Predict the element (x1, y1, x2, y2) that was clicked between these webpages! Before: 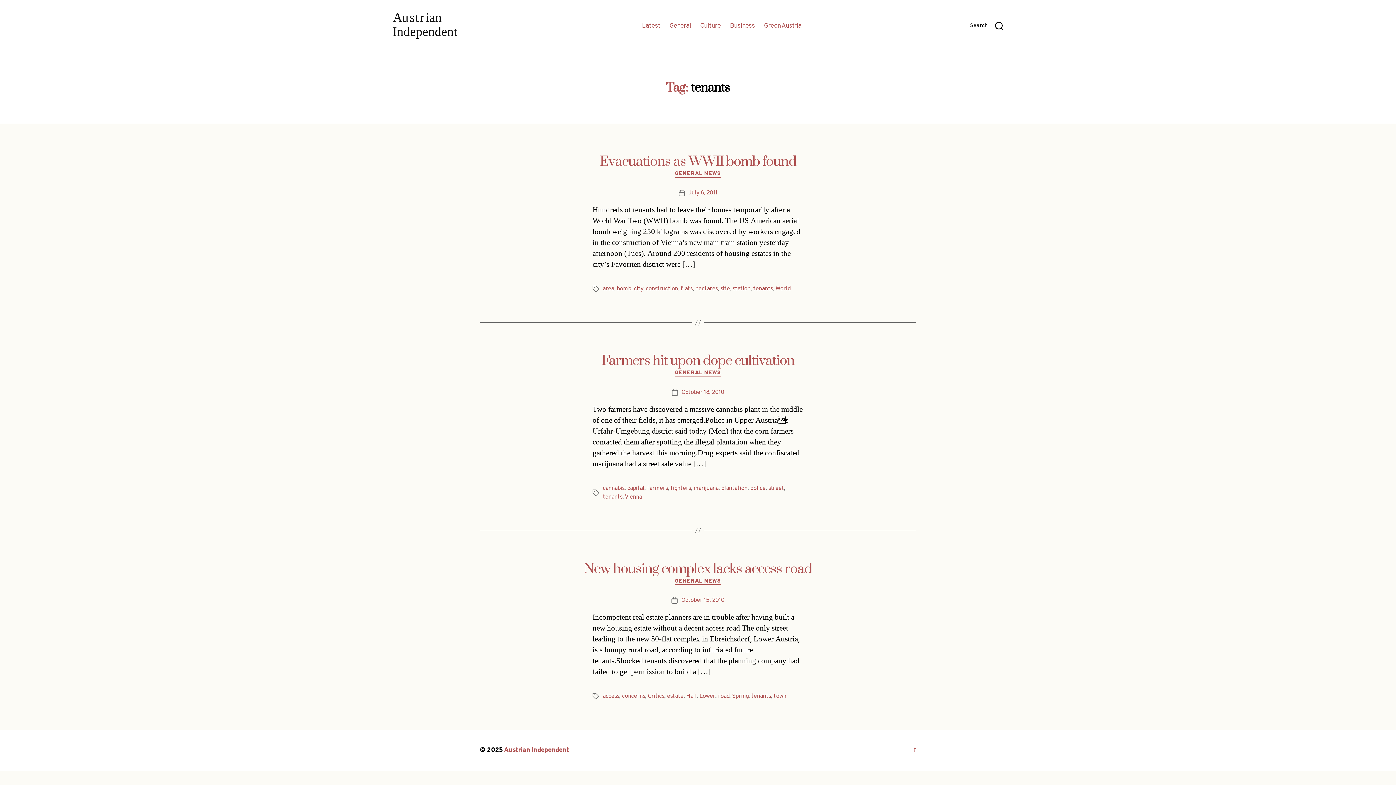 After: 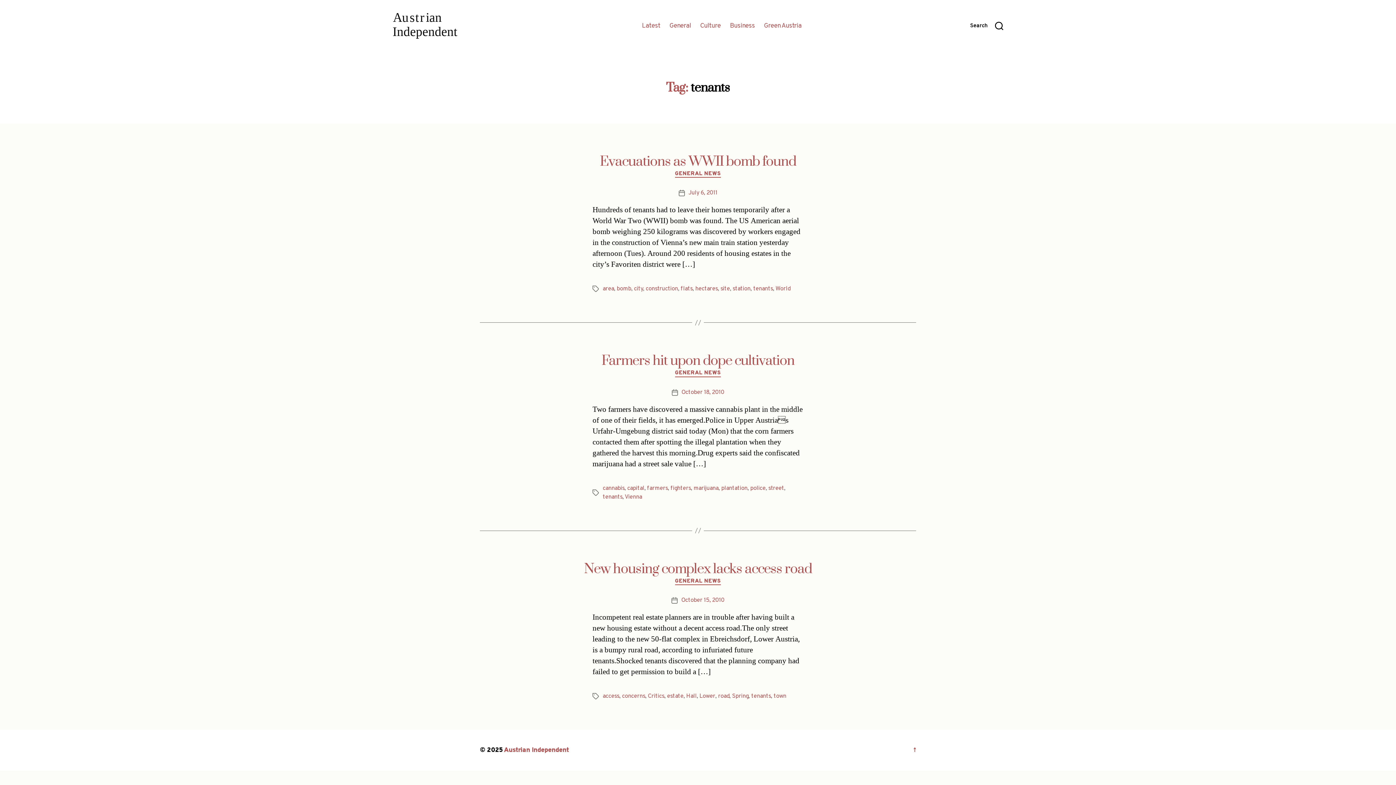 Action: bbox: (753, 285, 773, 292) label: tenants